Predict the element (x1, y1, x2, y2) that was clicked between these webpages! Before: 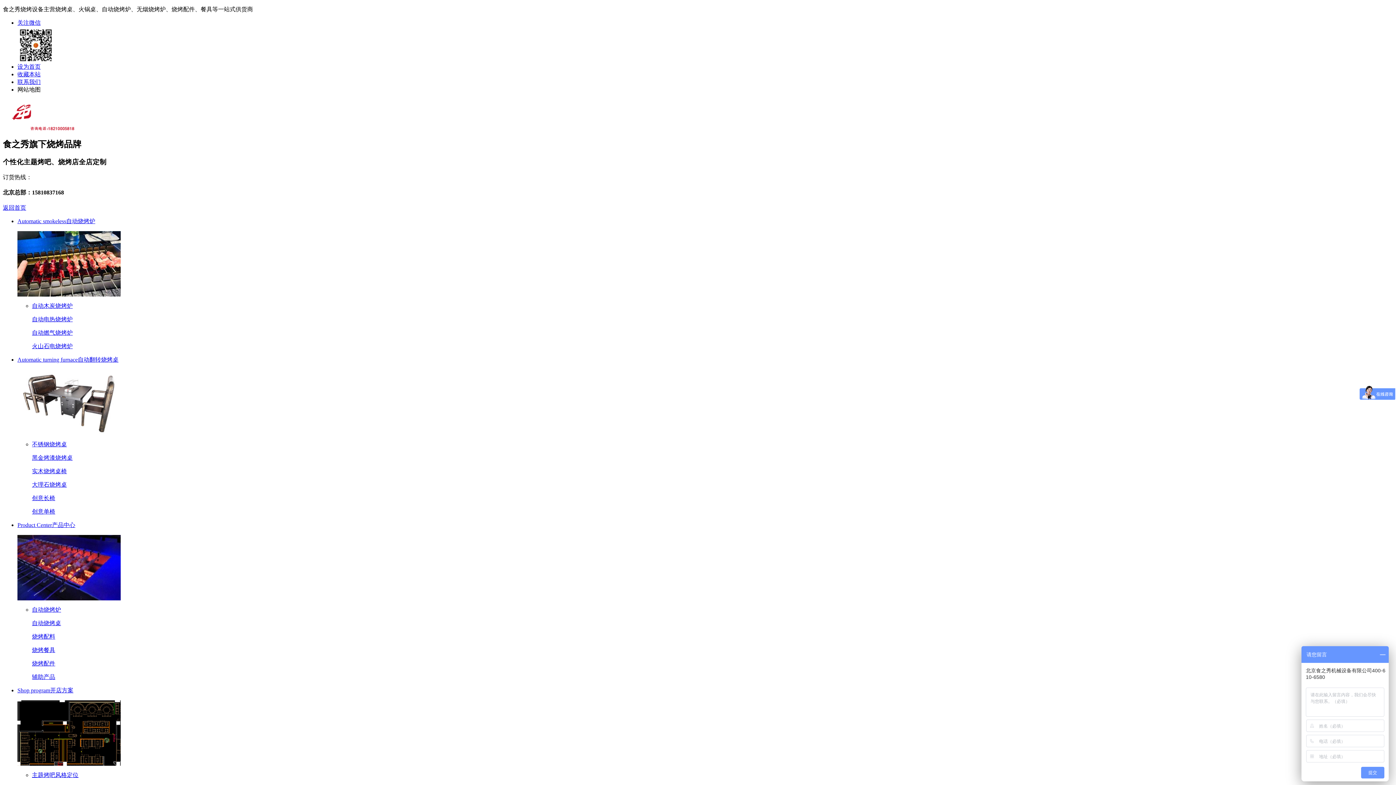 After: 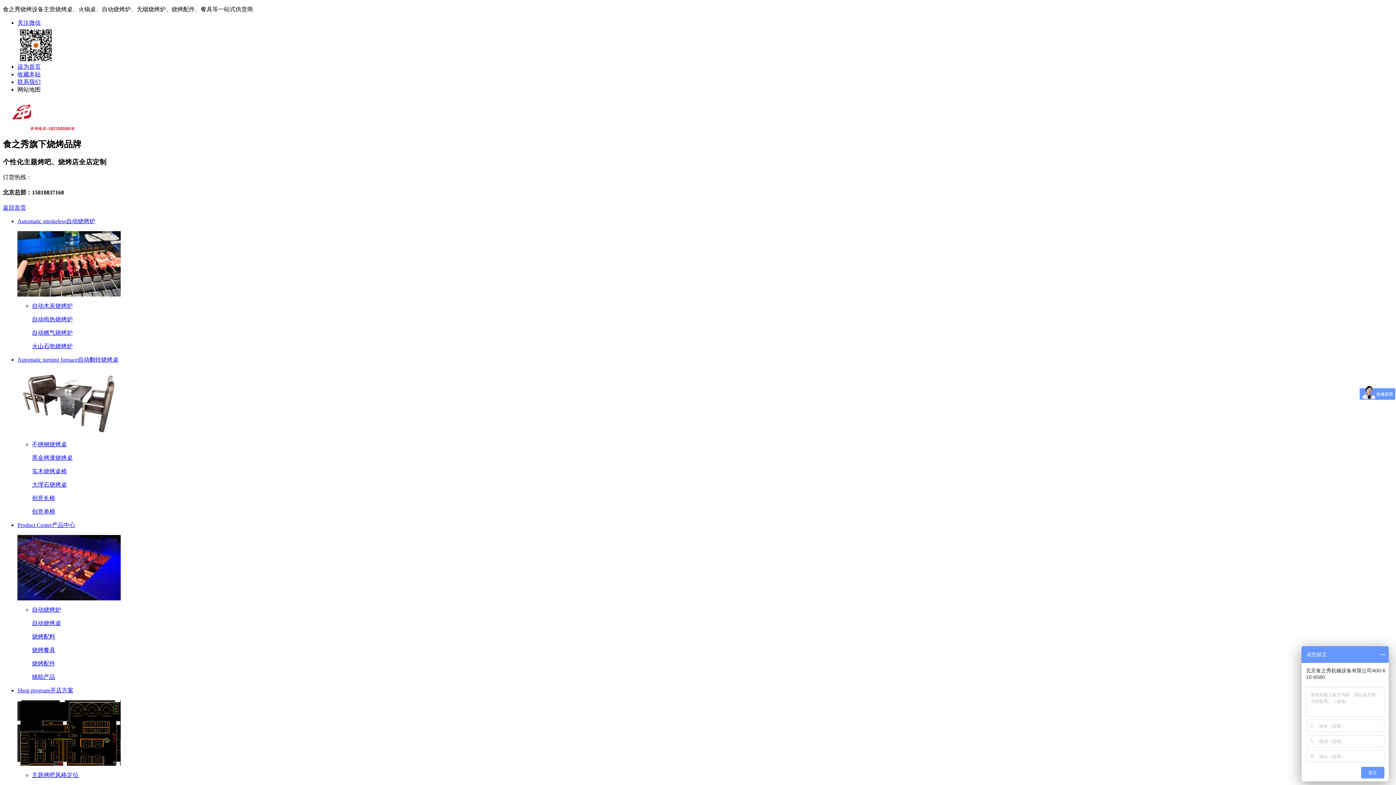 Action: label: 辅助产品 bbox: (32, 674, 55, 680)